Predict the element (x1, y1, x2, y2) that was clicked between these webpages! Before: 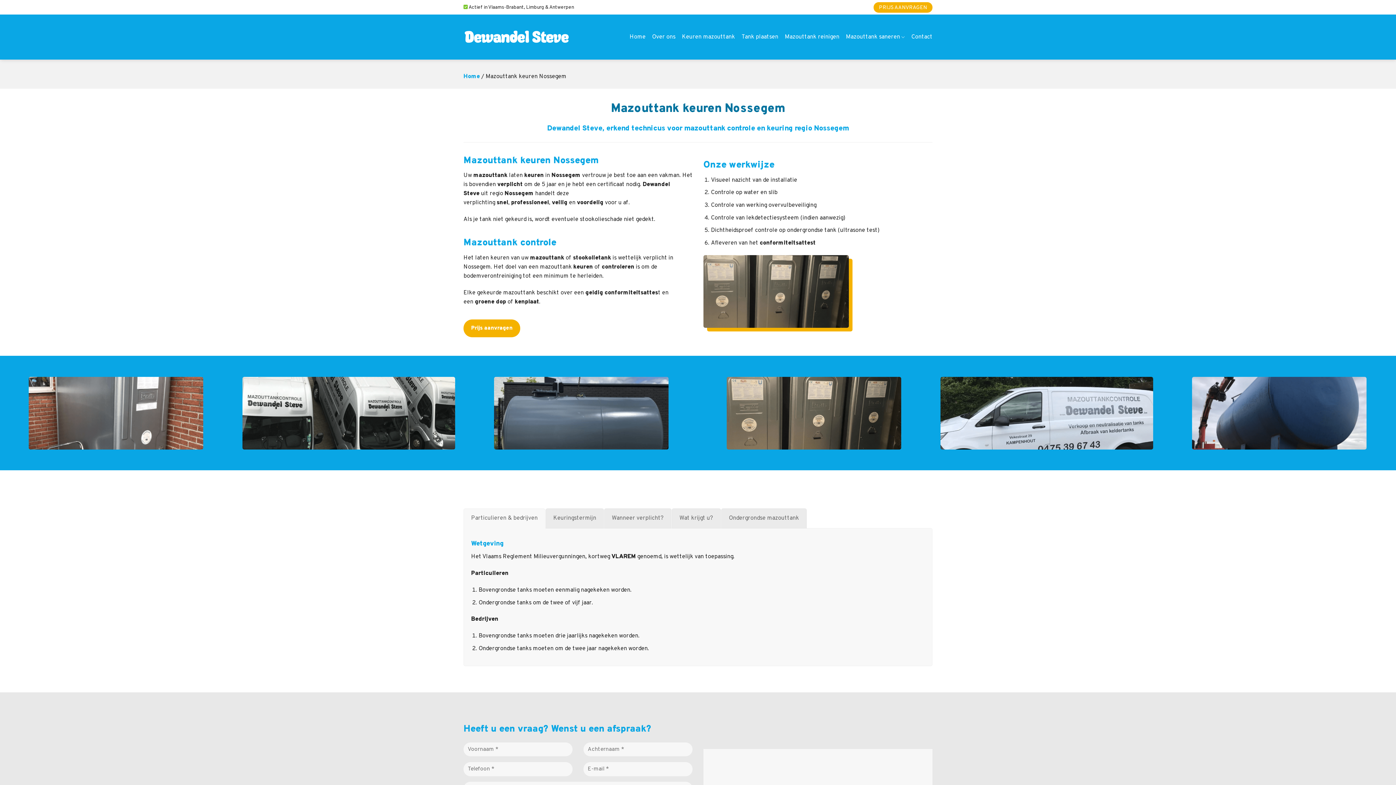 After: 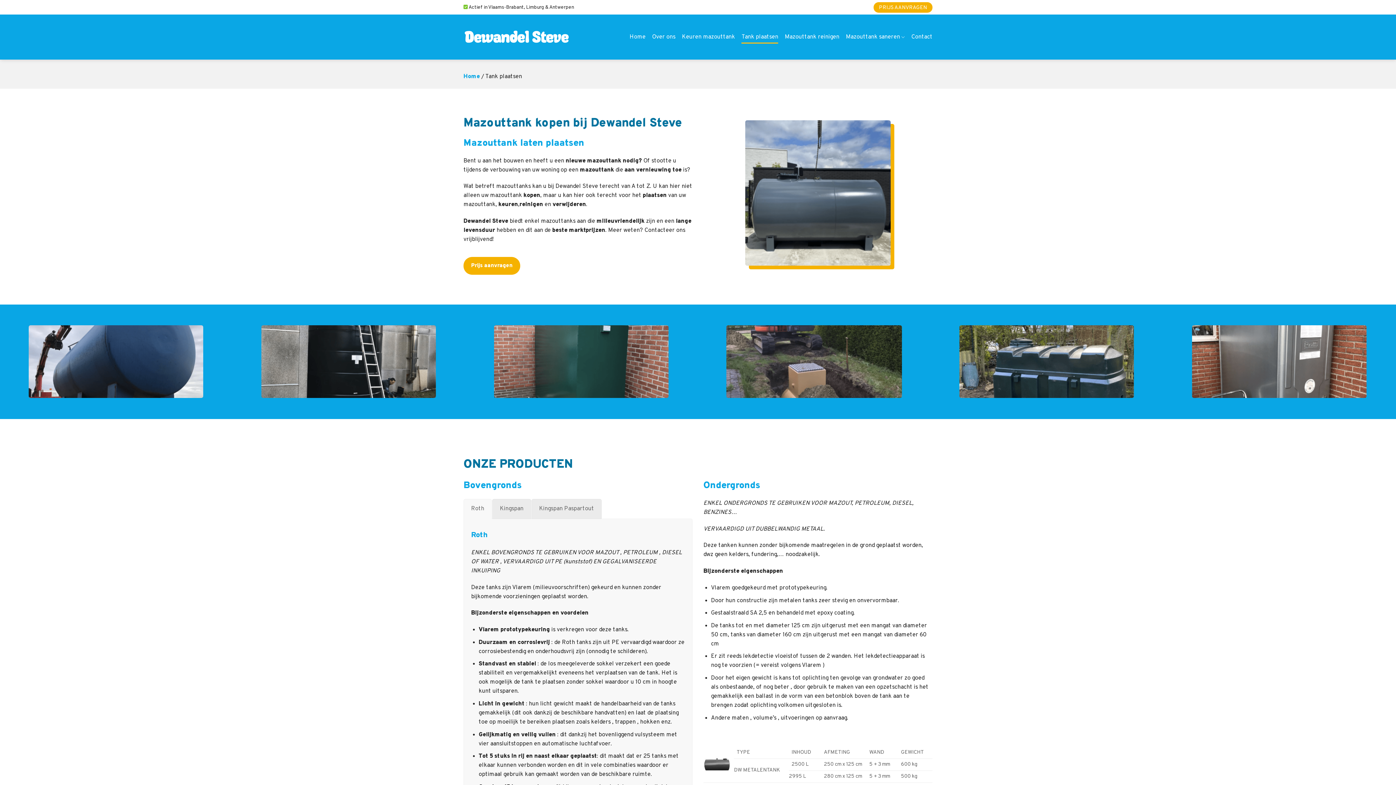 Action: bbox: (741, 30, 778, 43) label: Tank plaatsen